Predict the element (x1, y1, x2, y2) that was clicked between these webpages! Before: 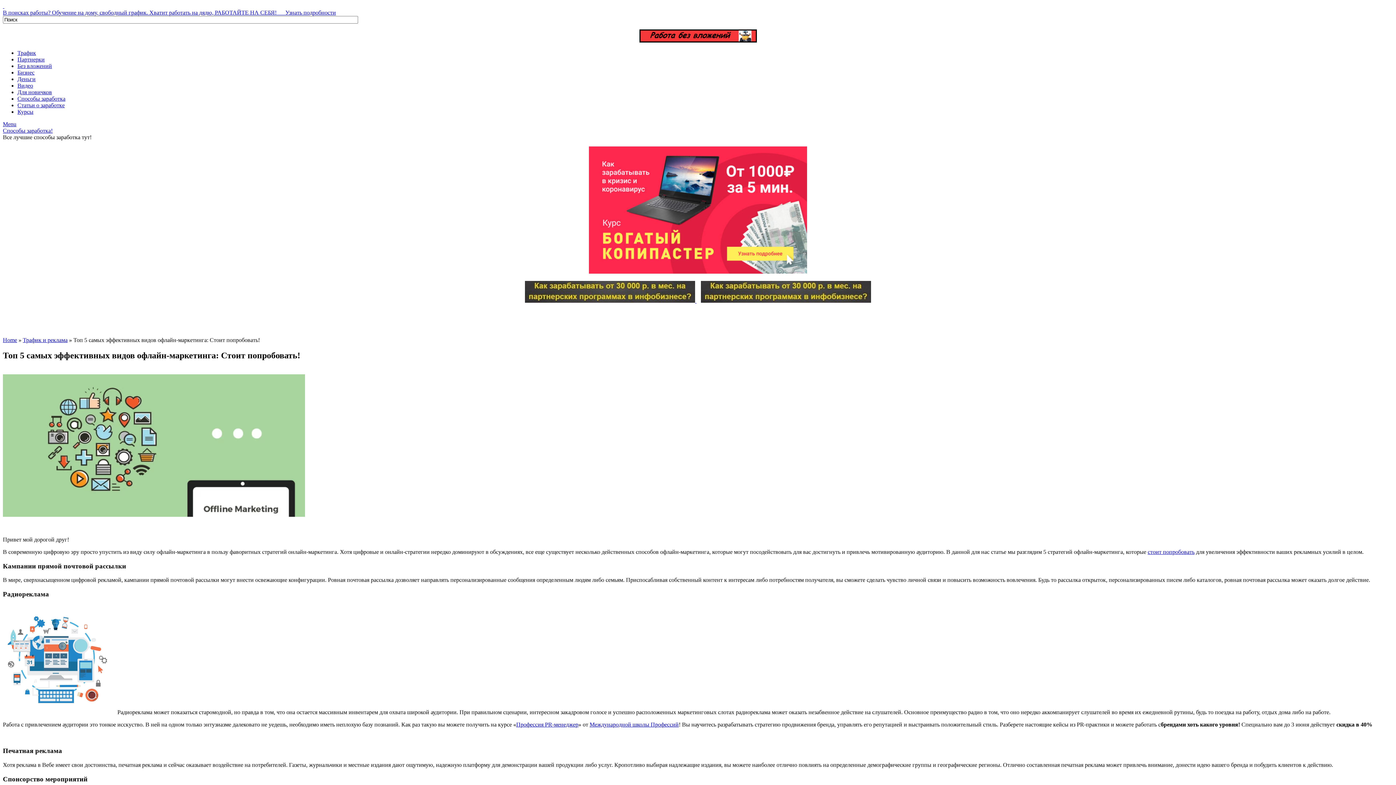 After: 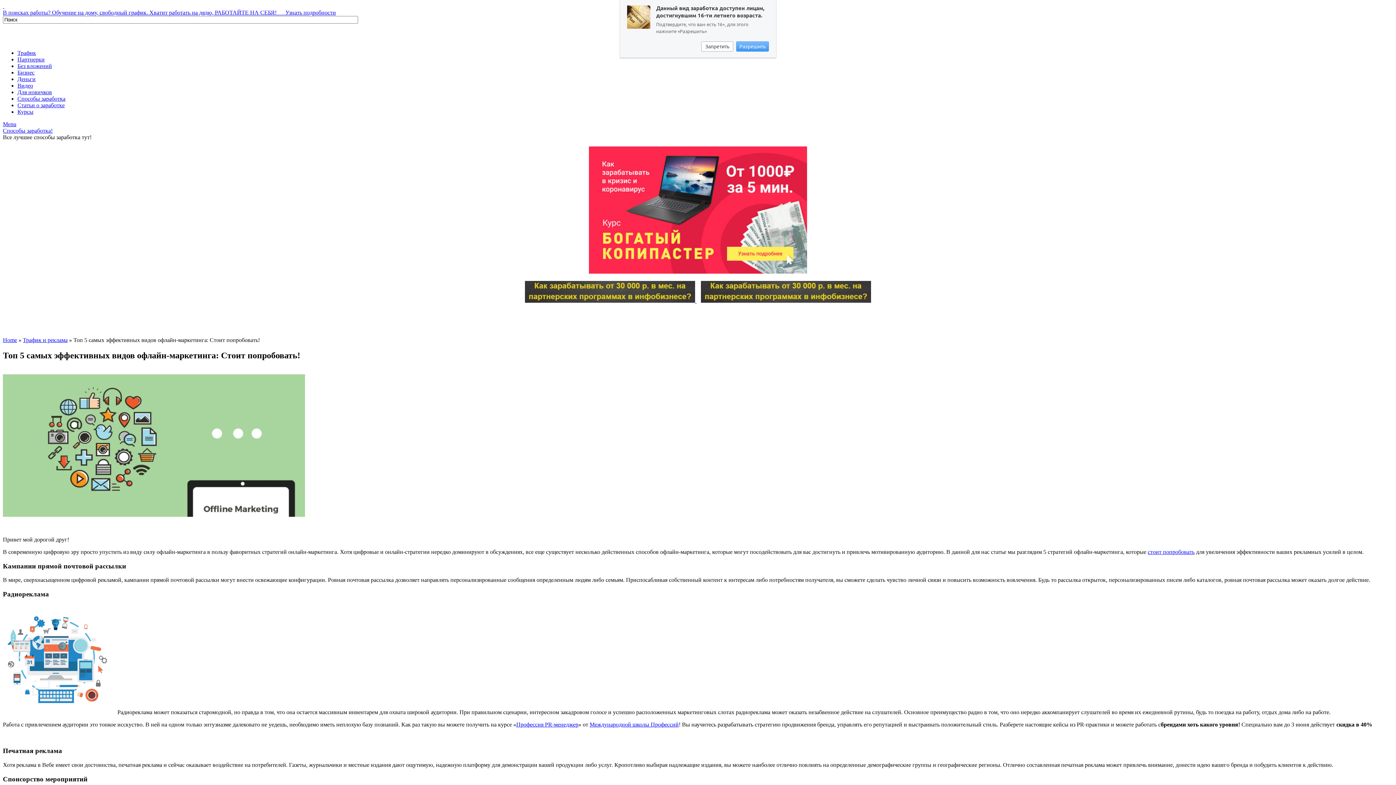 Action: bbox: (2, 121, 16, 127) label: Menu